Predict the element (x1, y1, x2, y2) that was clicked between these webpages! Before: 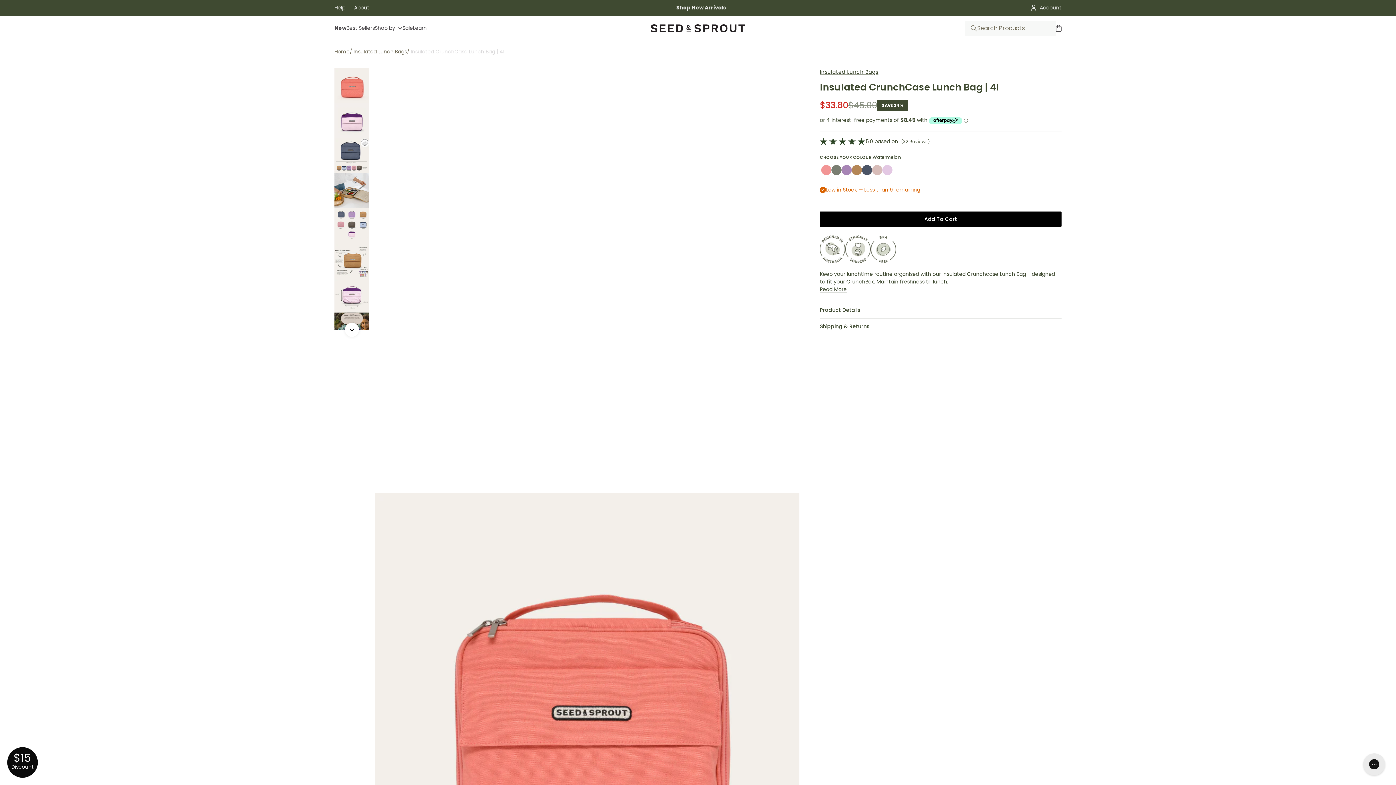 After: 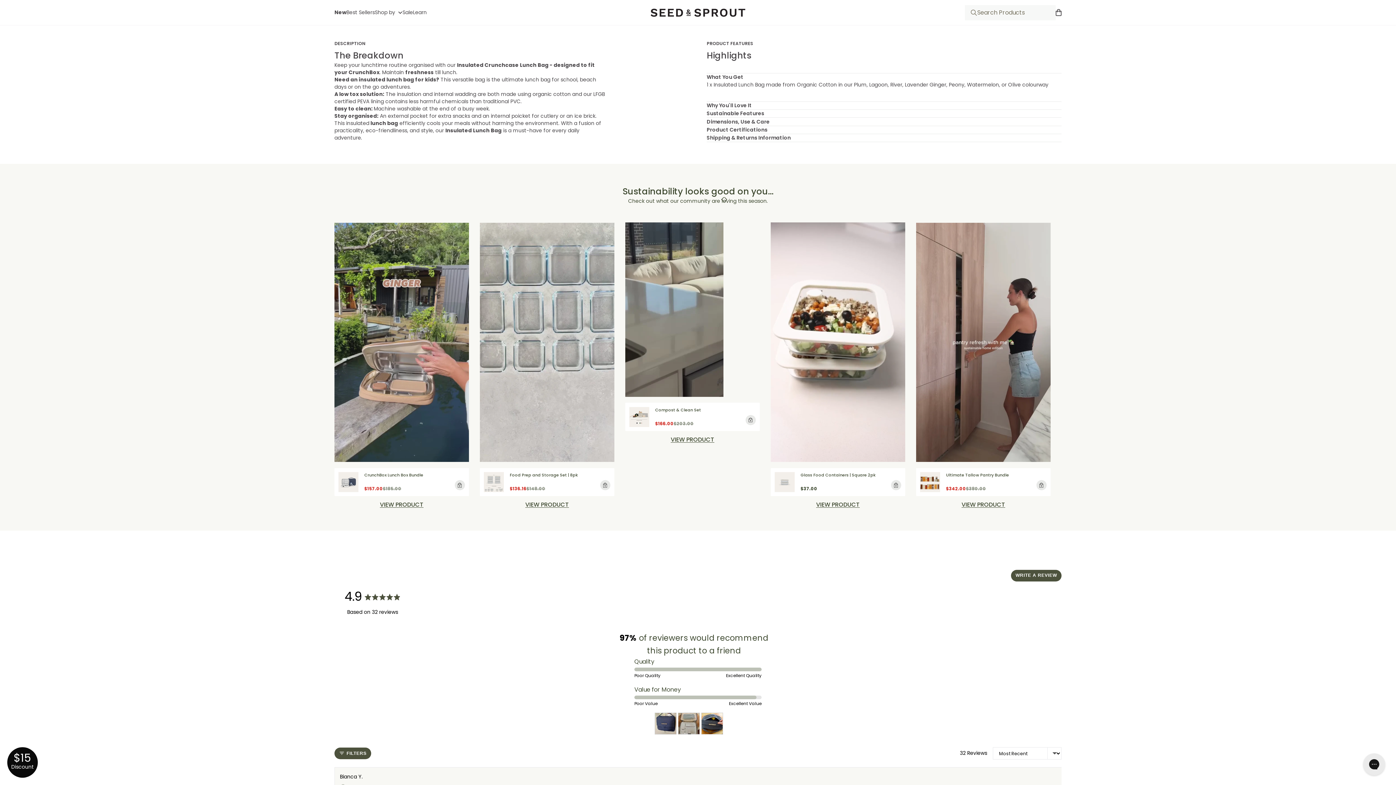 Action: label: Read More bbox: (820, 285, 846, 293)